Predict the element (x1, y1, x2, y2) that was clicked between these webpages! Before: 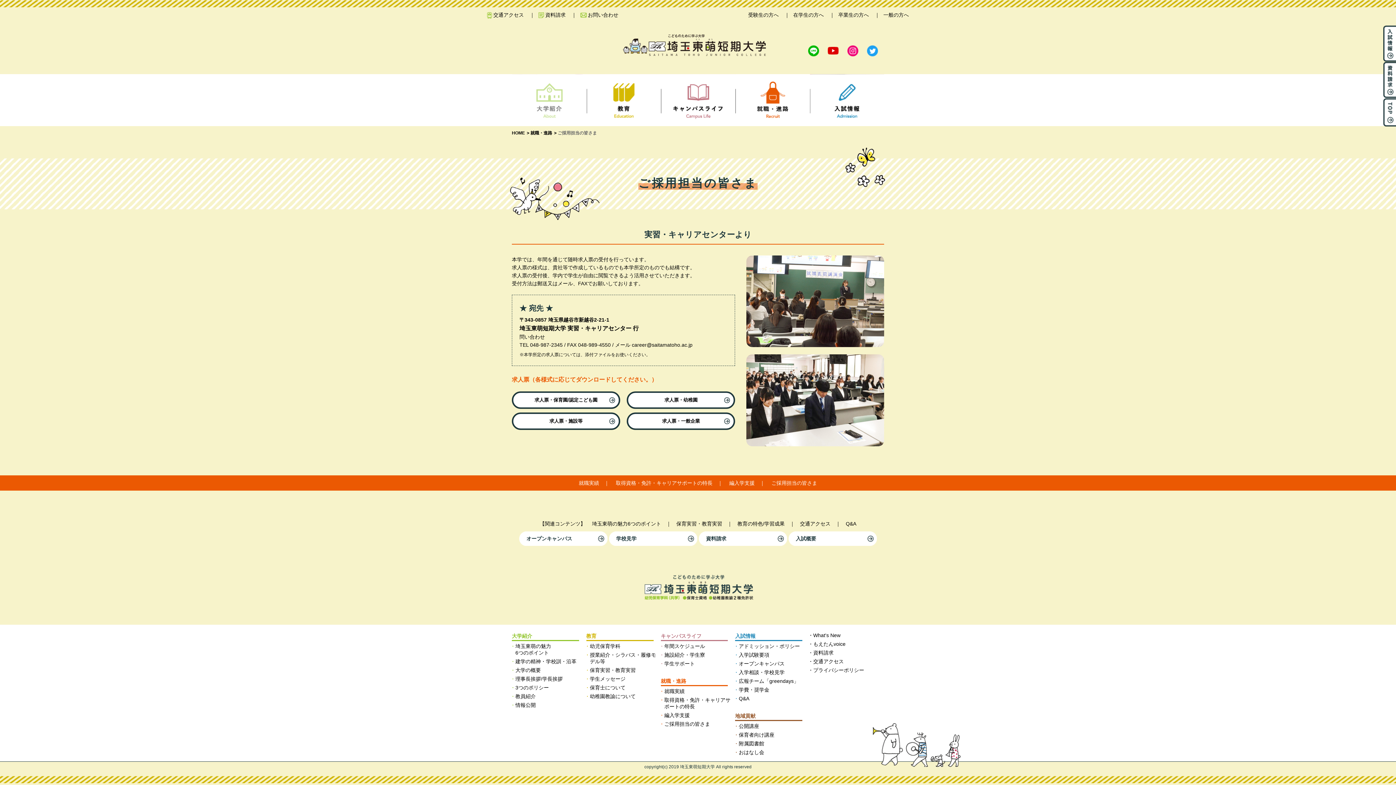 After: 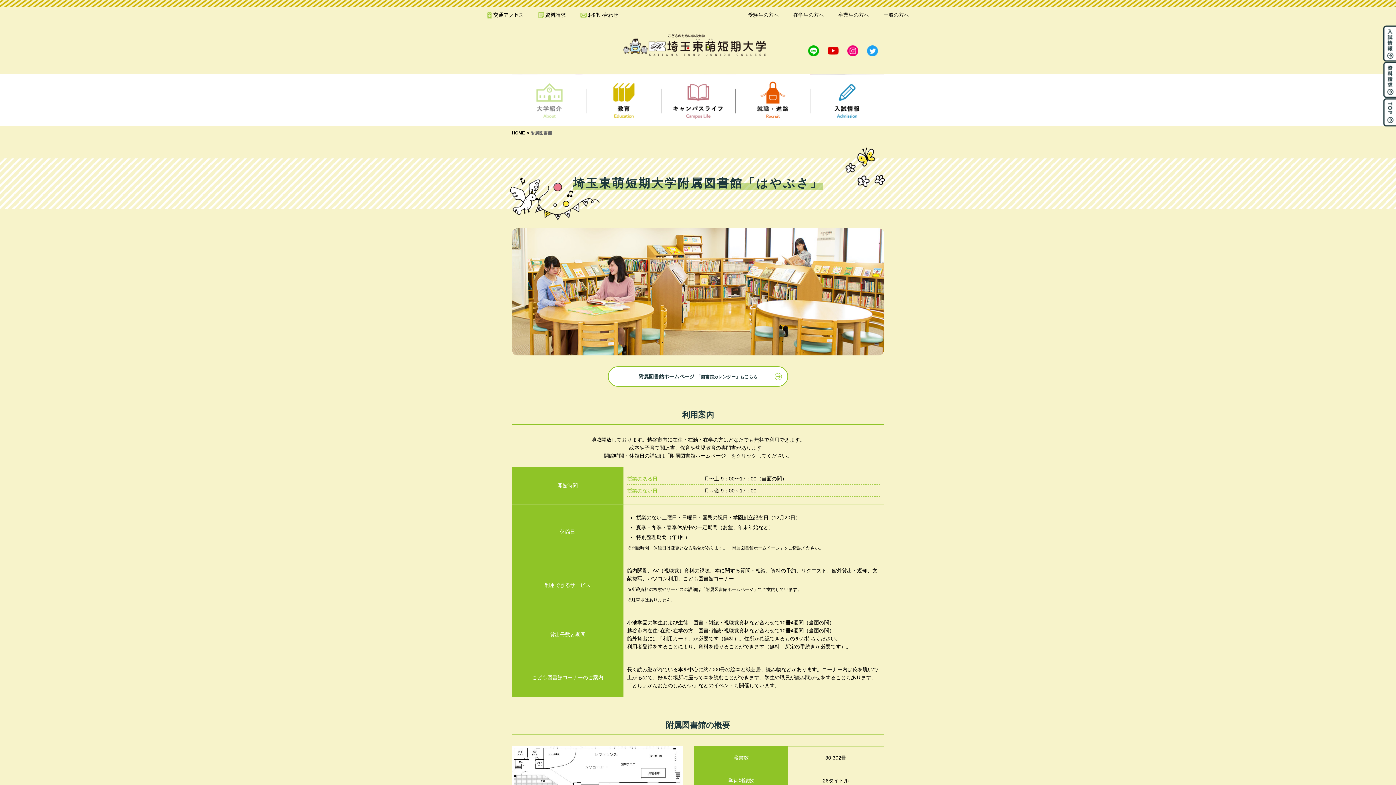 Action: bbox: (738, 741, 764, 746) label: 附属図書館